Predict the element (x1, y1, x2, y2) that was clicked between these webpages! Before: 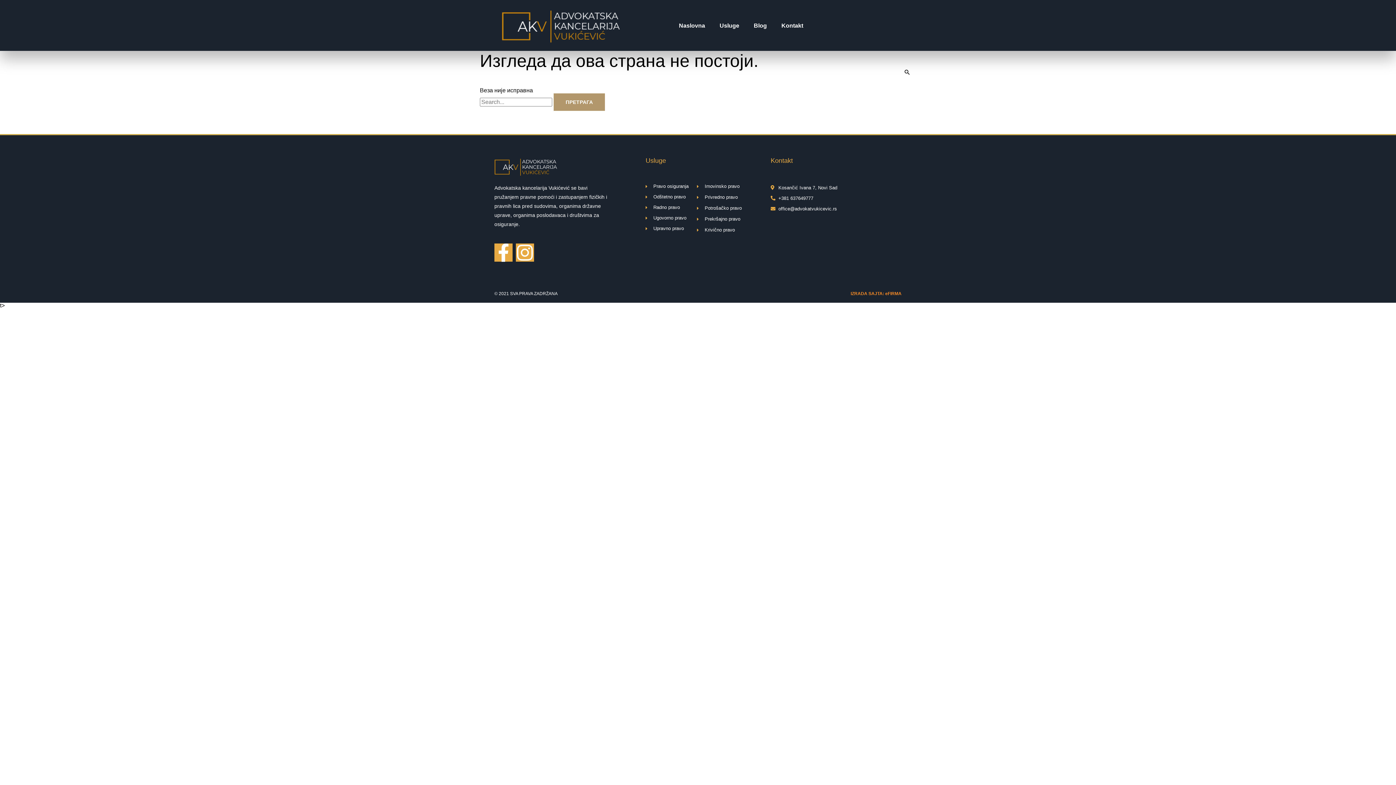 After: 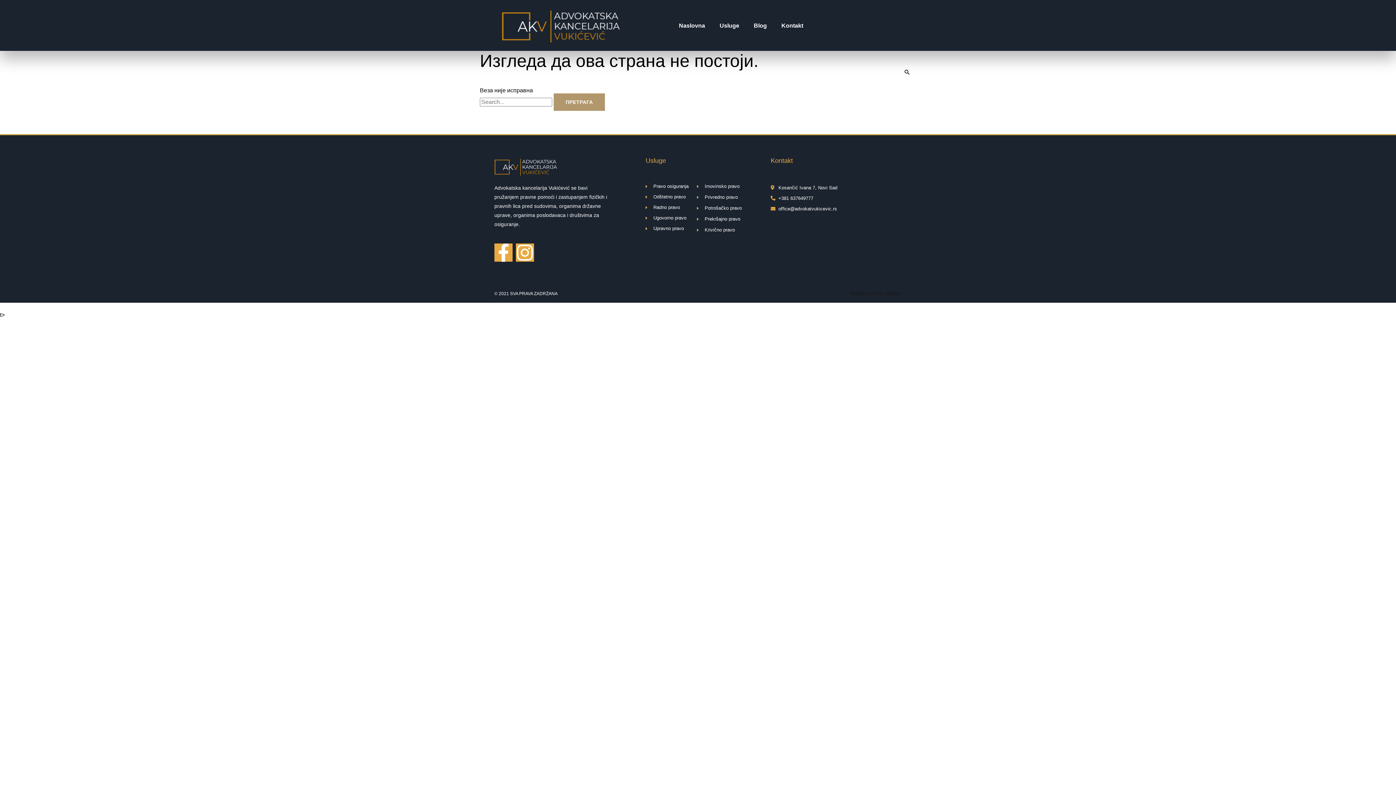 Action: label: IZRADA SAJTA: eFIRMA bbox: (850, 291, 901, 296)